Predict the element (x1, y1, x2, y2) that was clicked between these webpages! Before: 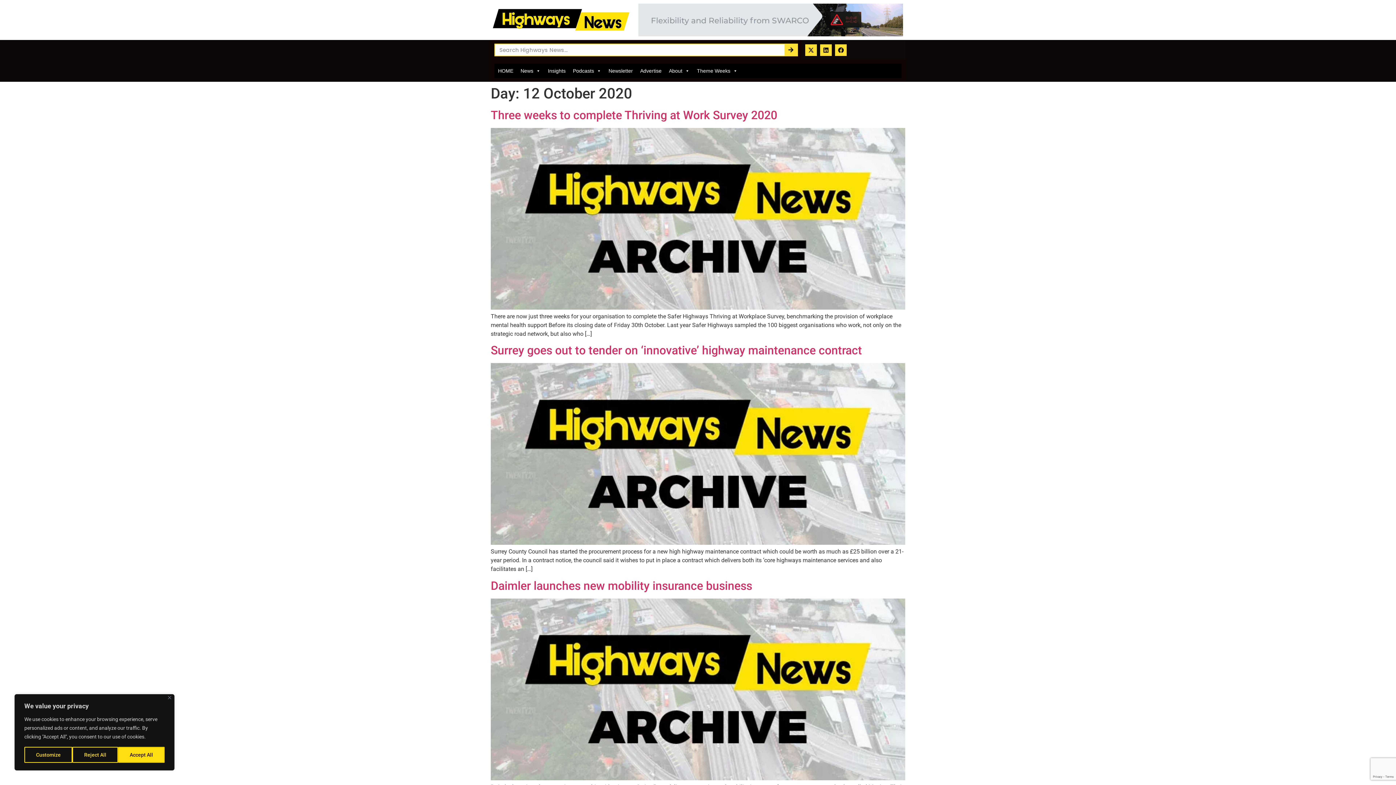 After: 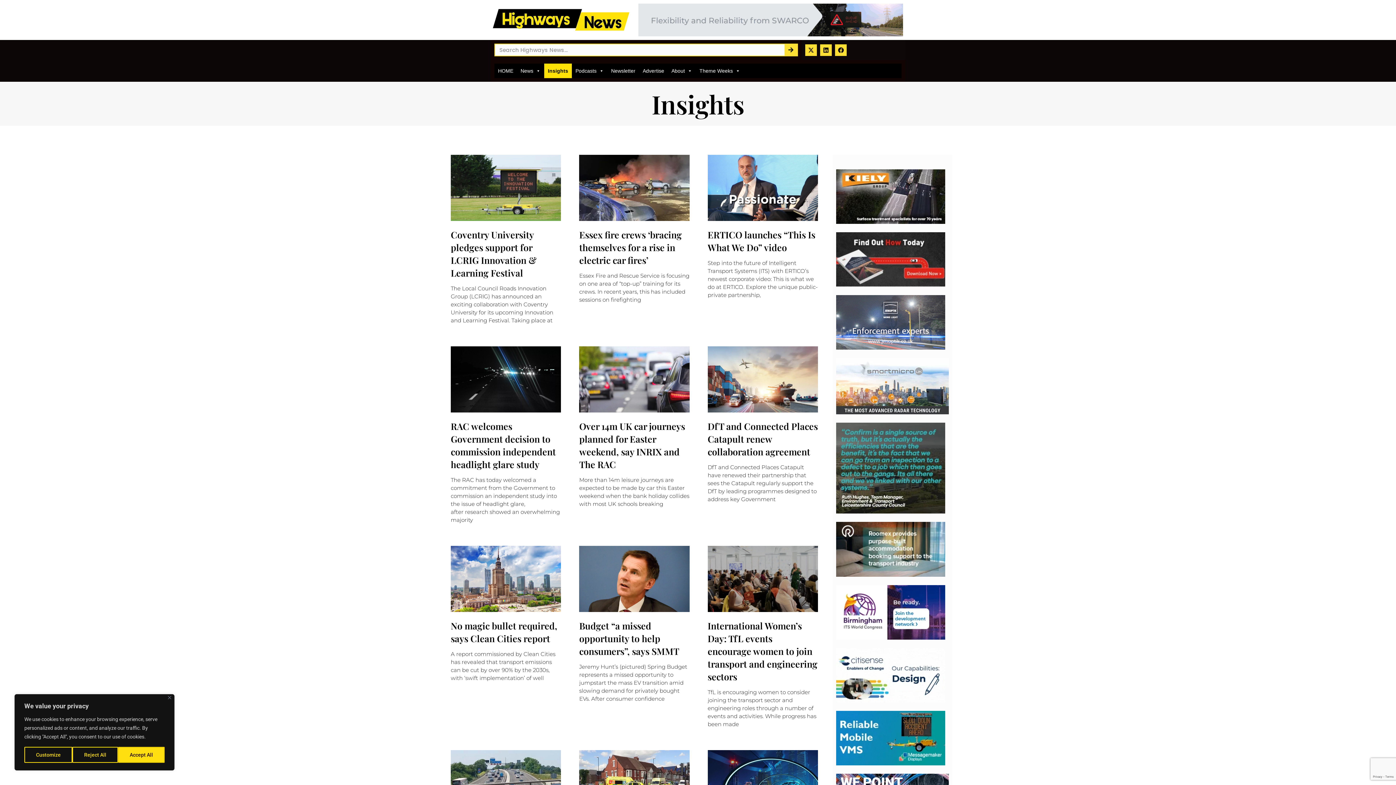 Action: bbox: (544, 63, 569, 78) label: Insights